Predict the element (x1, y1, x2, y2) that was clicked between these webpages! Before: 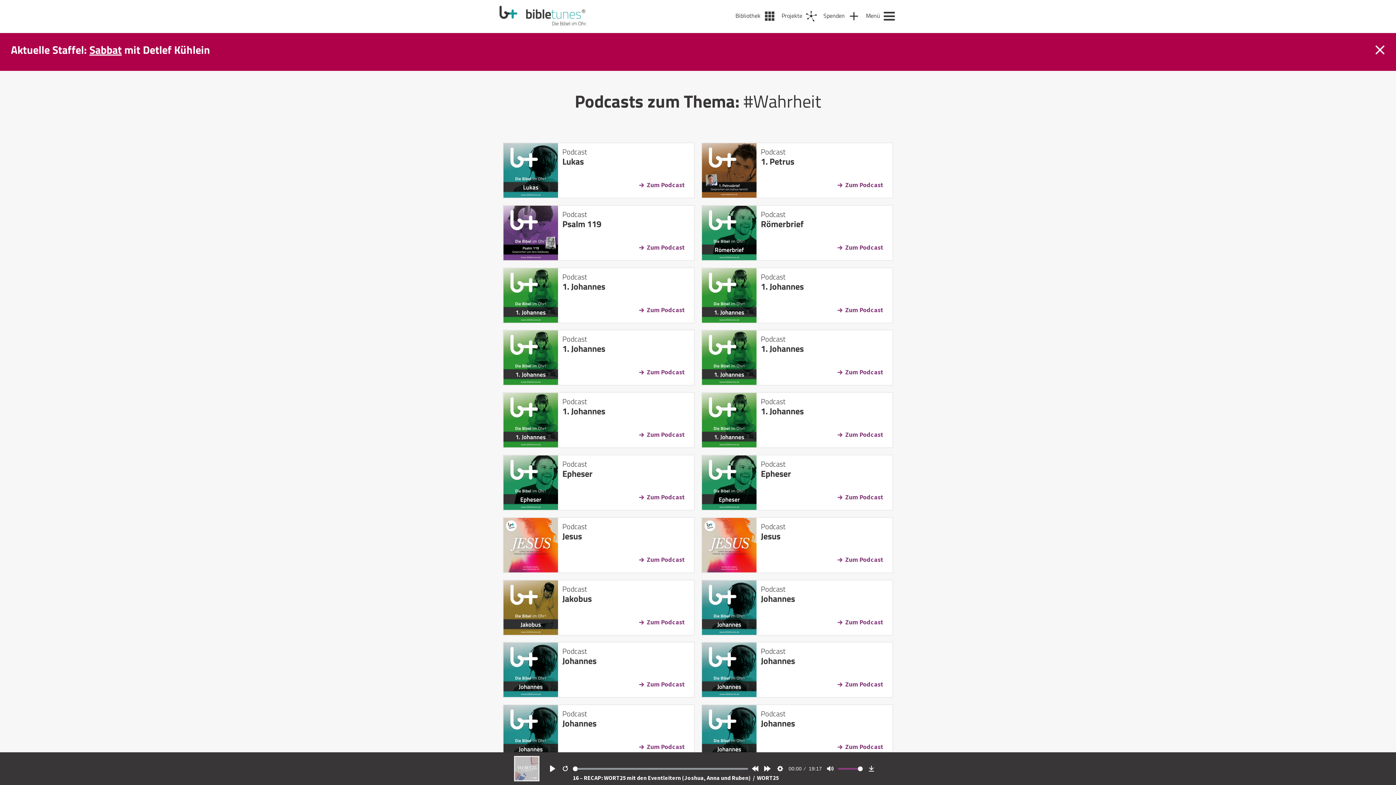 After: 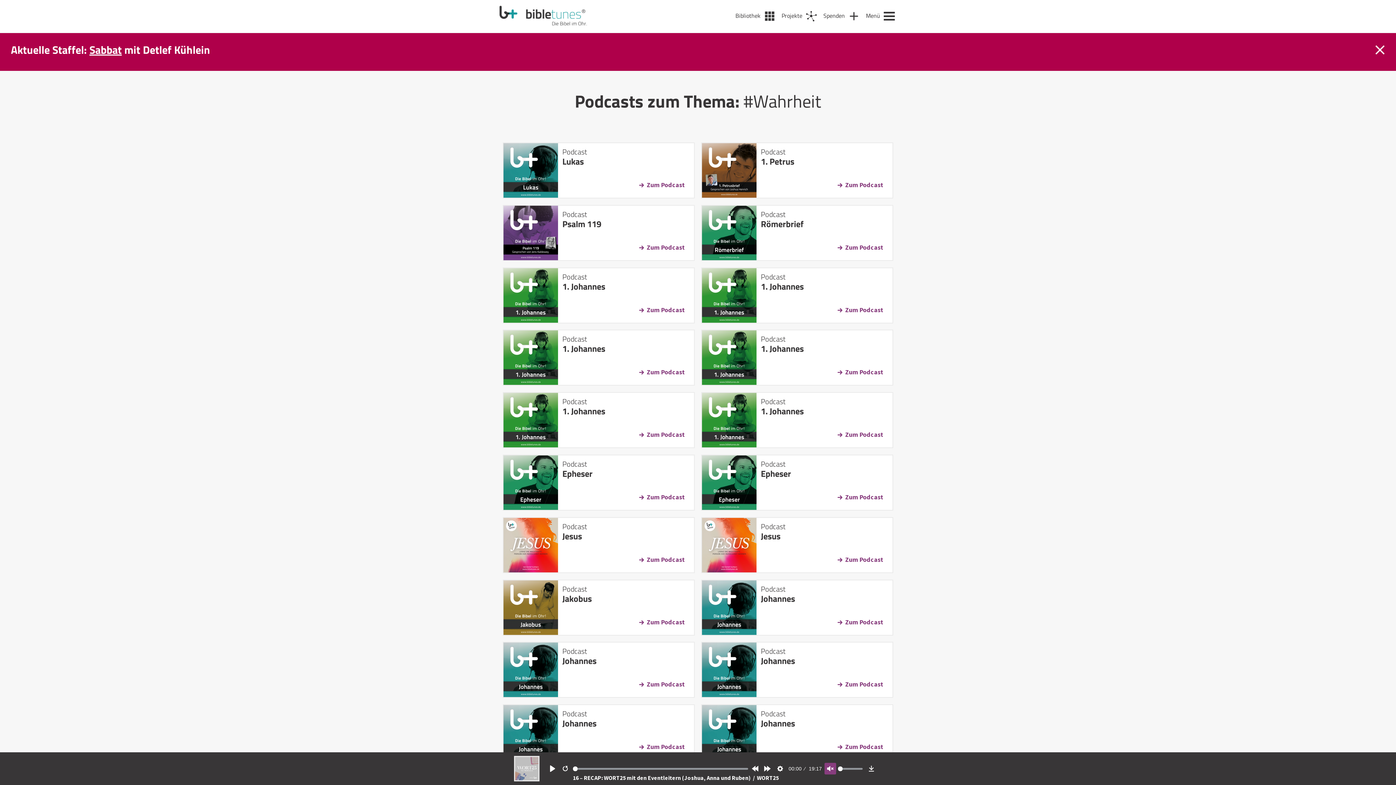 Action: bbox: (824, 763, 836, 774) label: Mute